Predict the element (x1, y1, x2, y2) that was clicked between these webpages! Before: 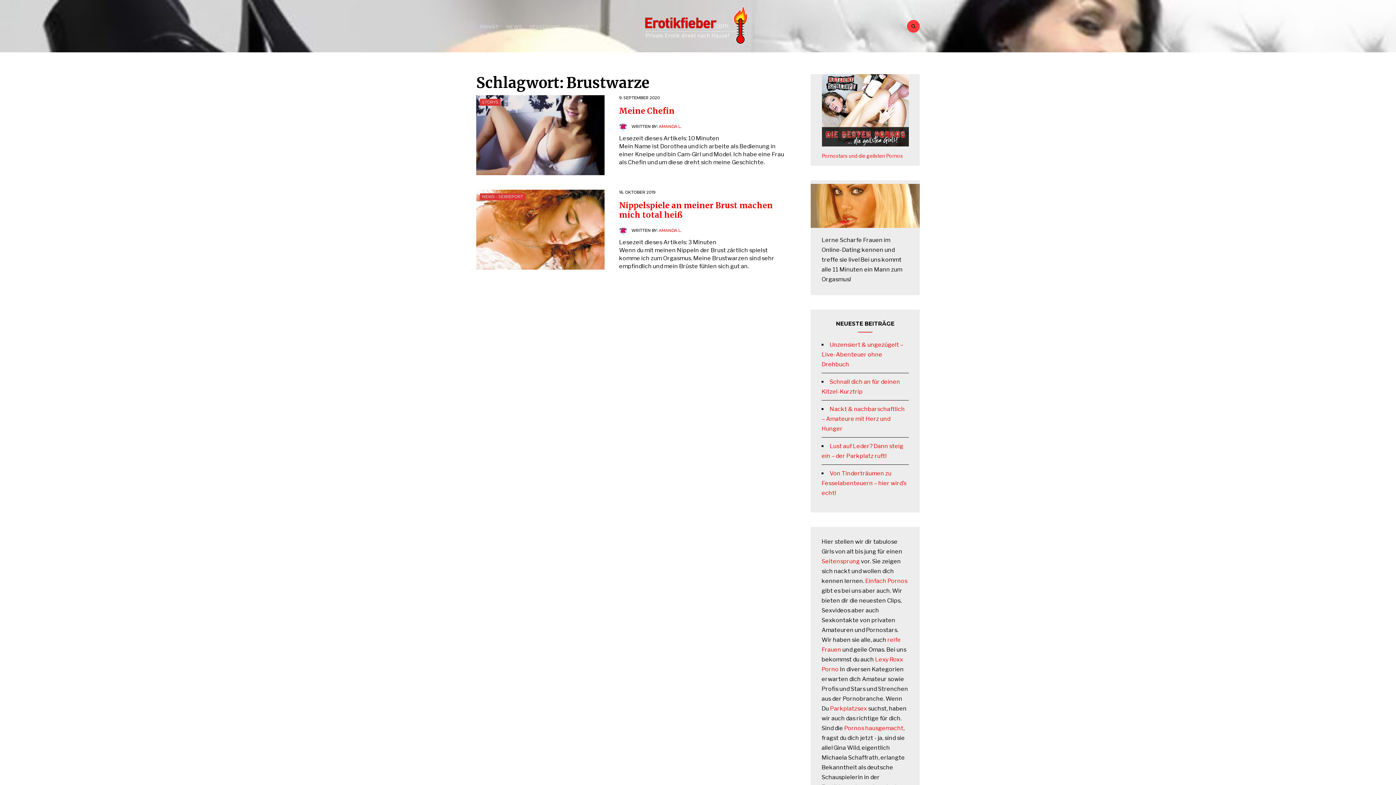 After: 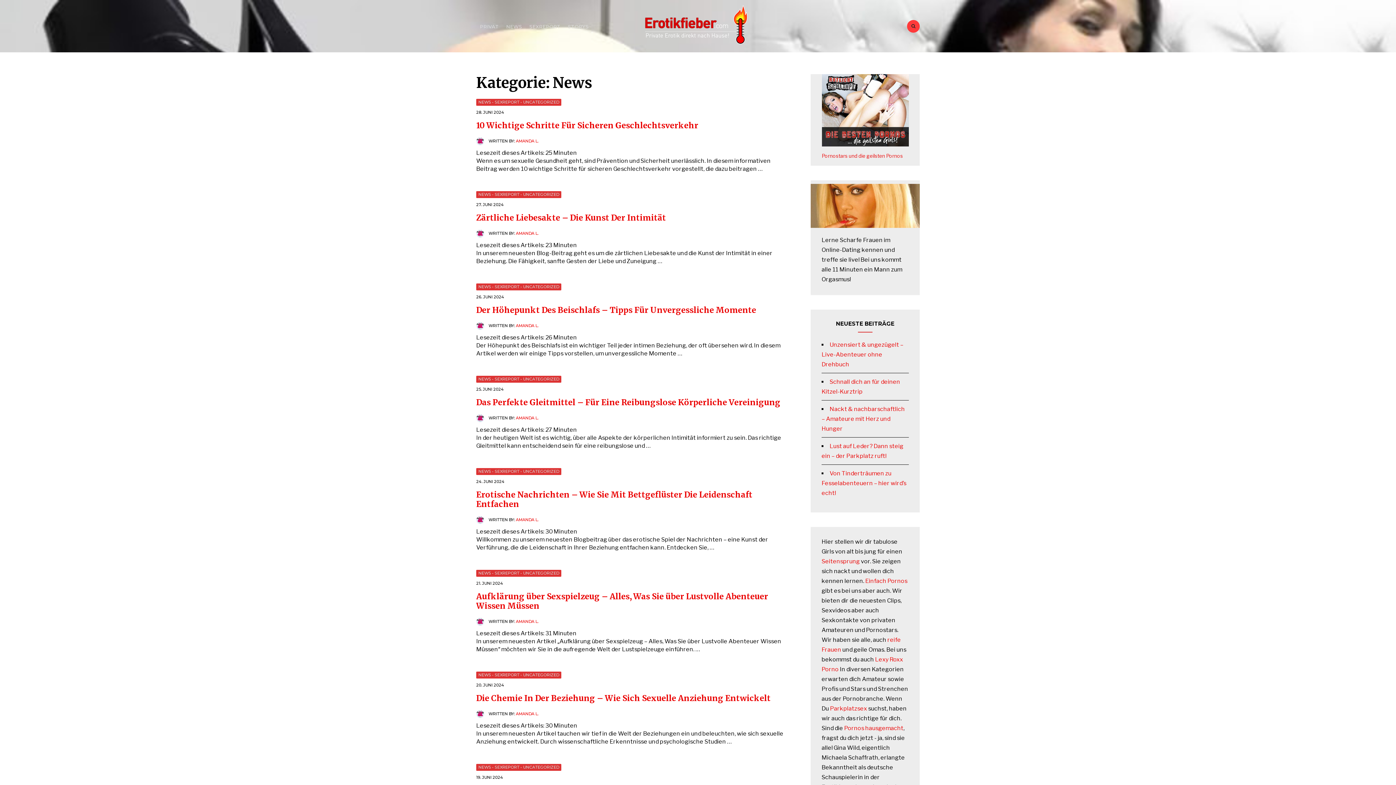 Action: bbox: (502, 19, 525, 33) label: NEWS